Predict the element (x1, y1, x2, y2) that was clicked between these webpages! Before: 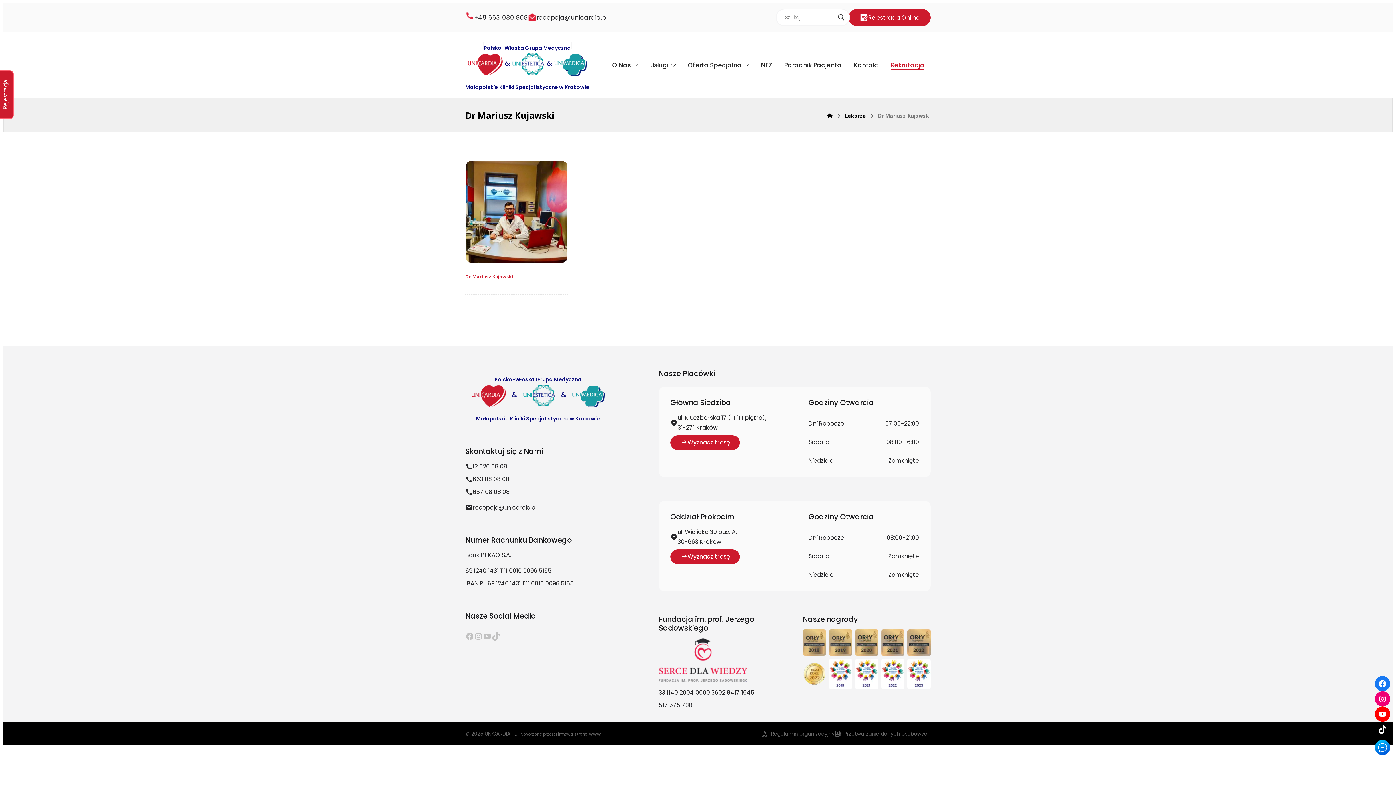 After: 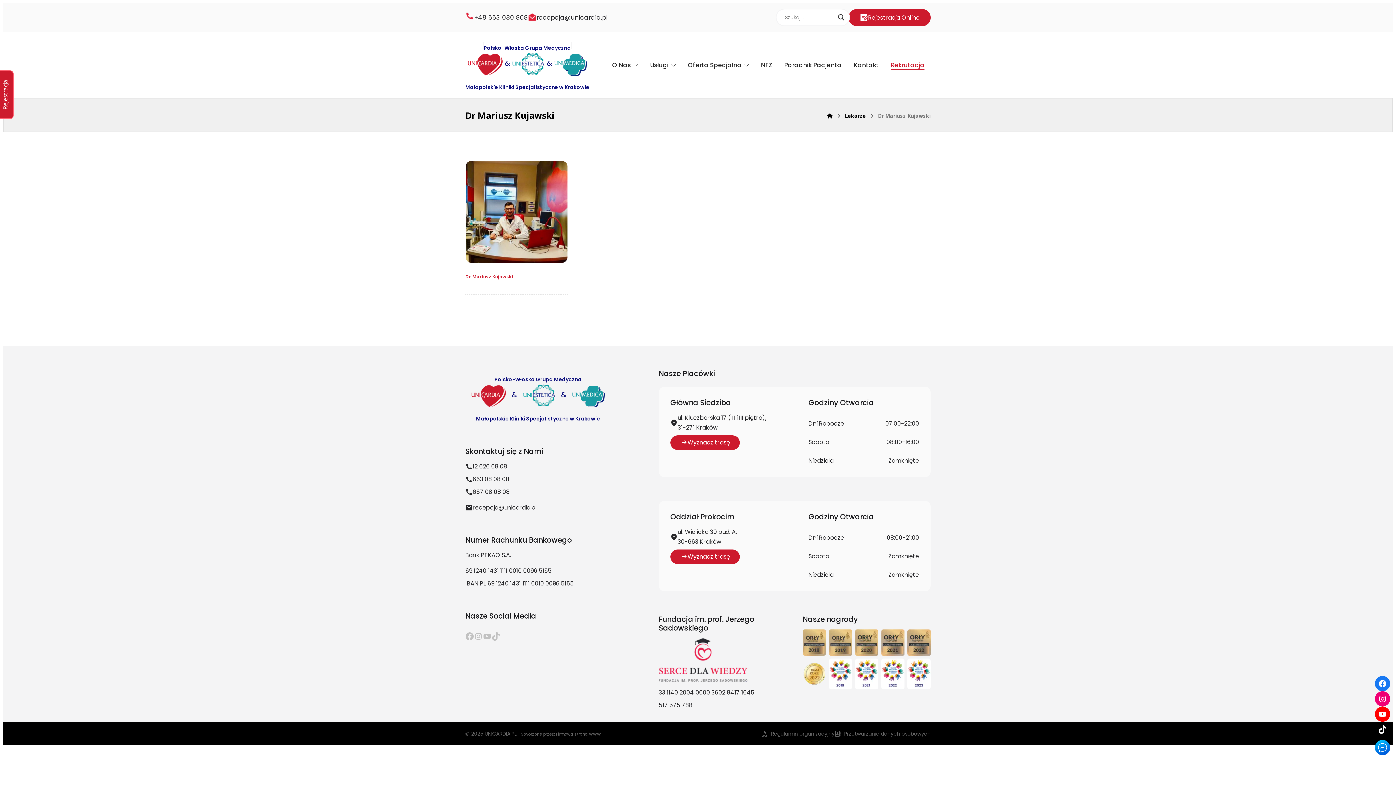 Action: bbox: (465, 632, 474, 641)